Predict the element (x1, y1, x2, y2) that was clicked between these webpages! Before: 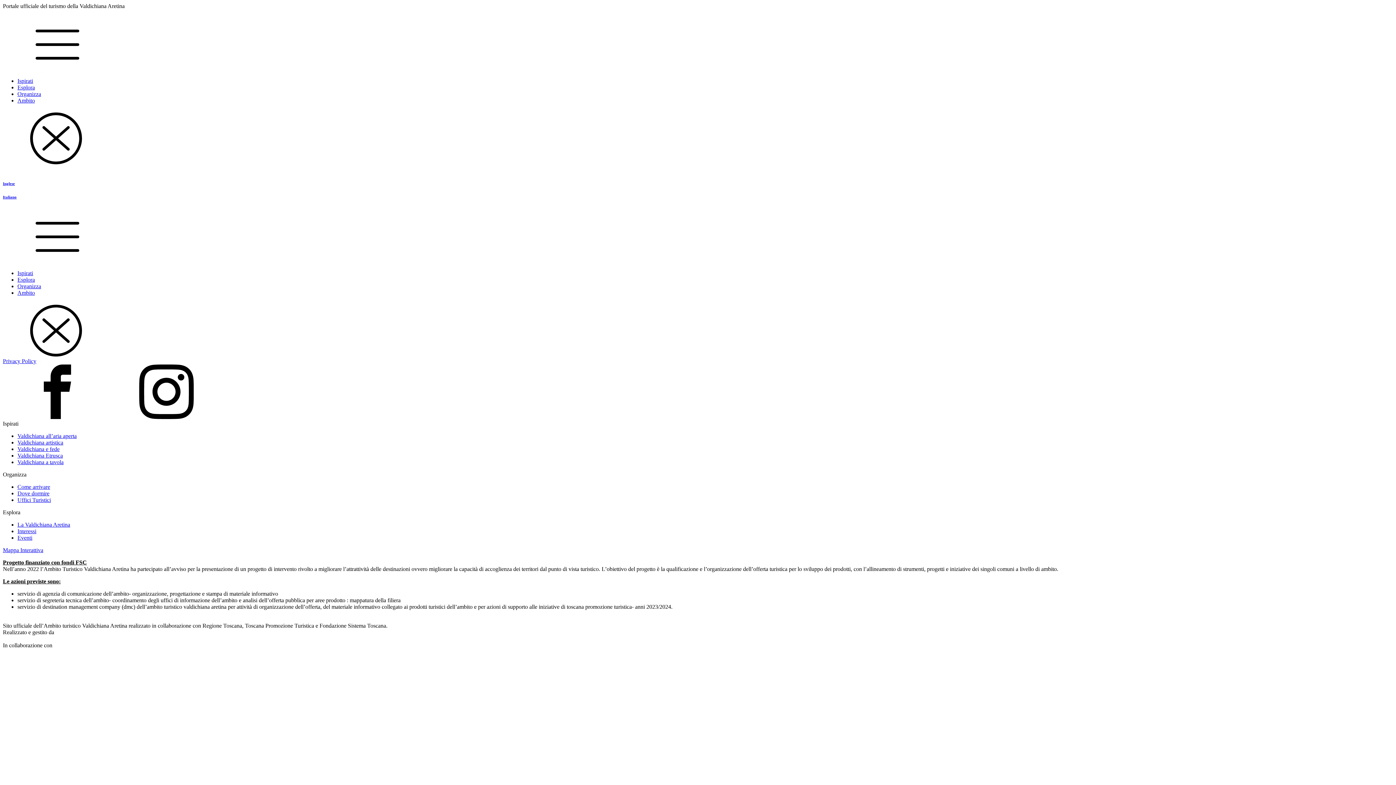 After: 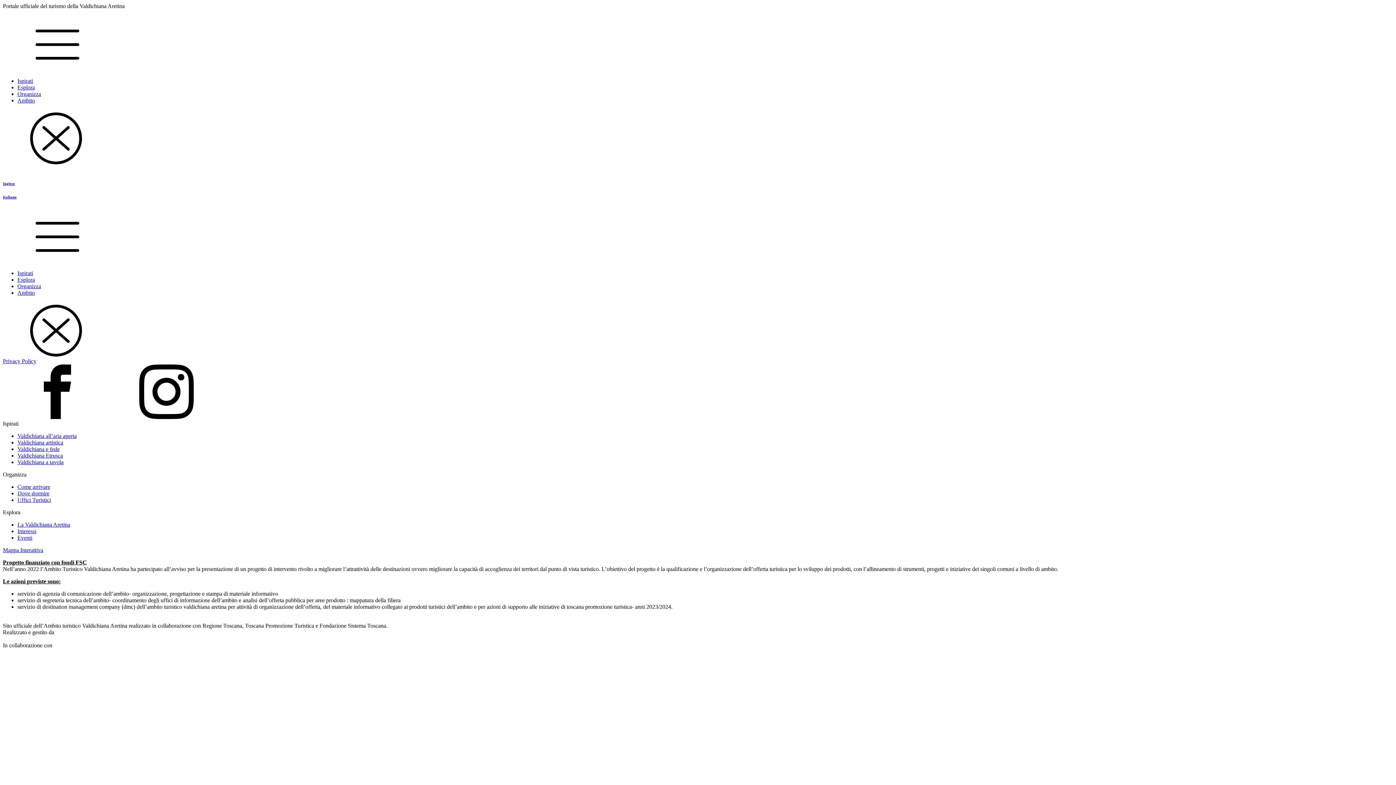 Action: label: Inglese bbox: (2, 181, 1393, 185)